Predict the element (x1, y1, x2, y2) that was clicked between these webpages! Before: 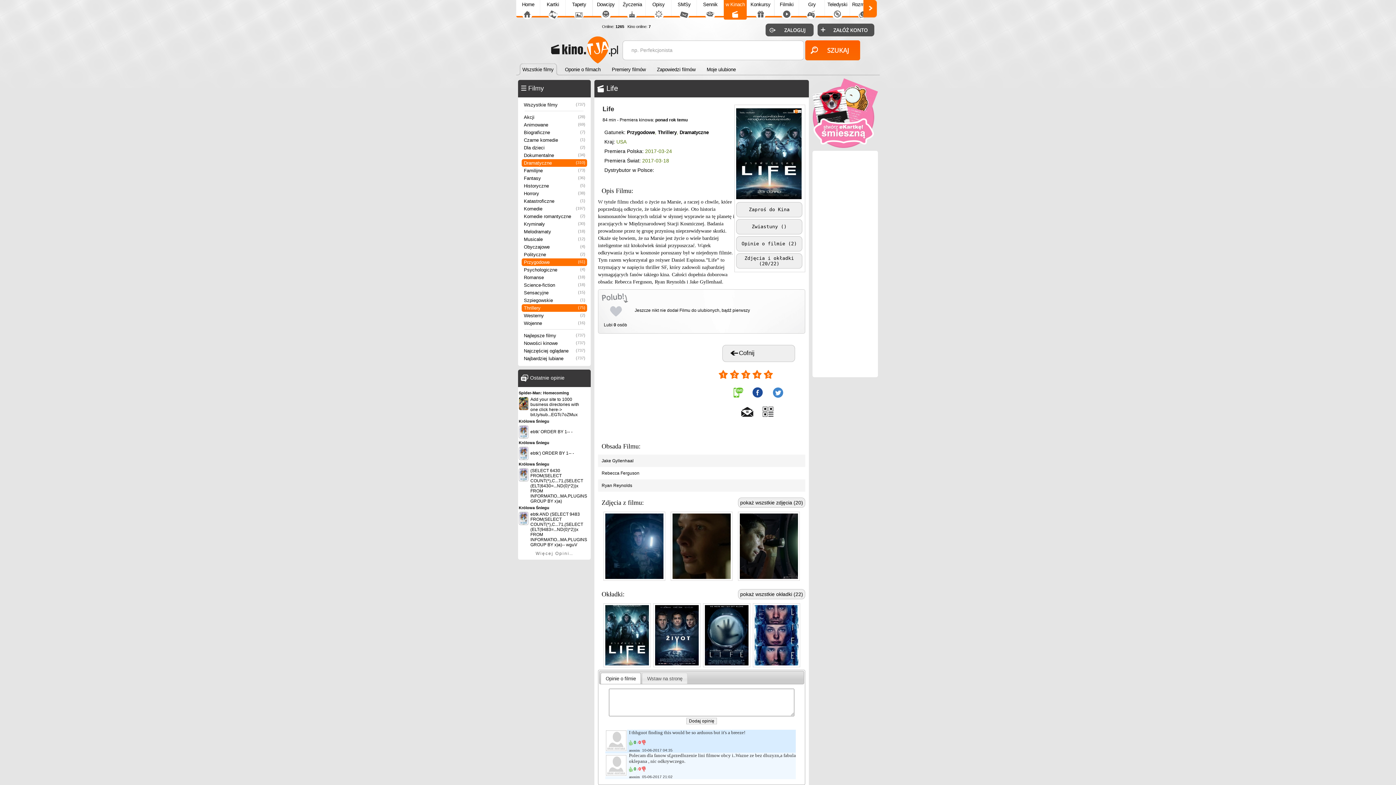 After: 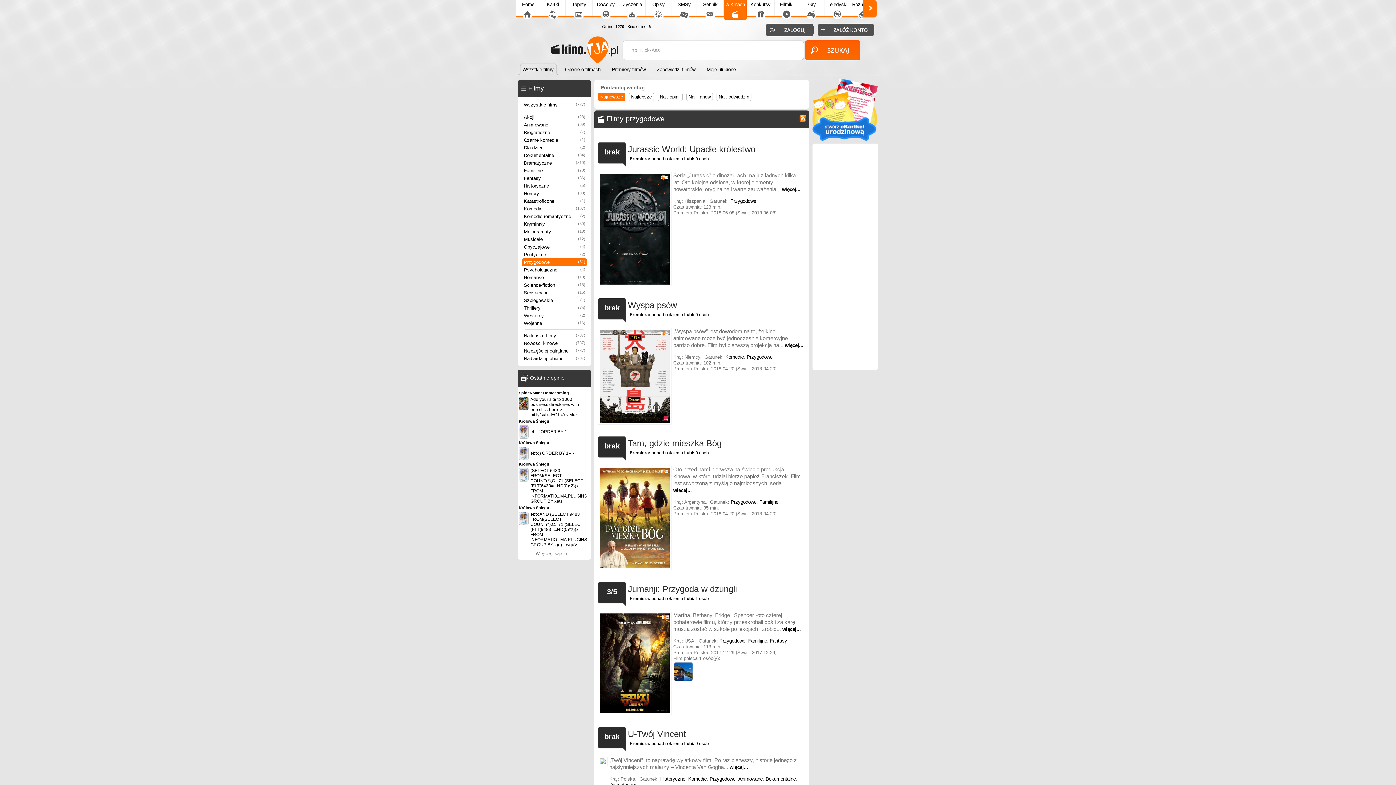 Action: label: Przygodowe bbox: (627, 129, 655, 135)